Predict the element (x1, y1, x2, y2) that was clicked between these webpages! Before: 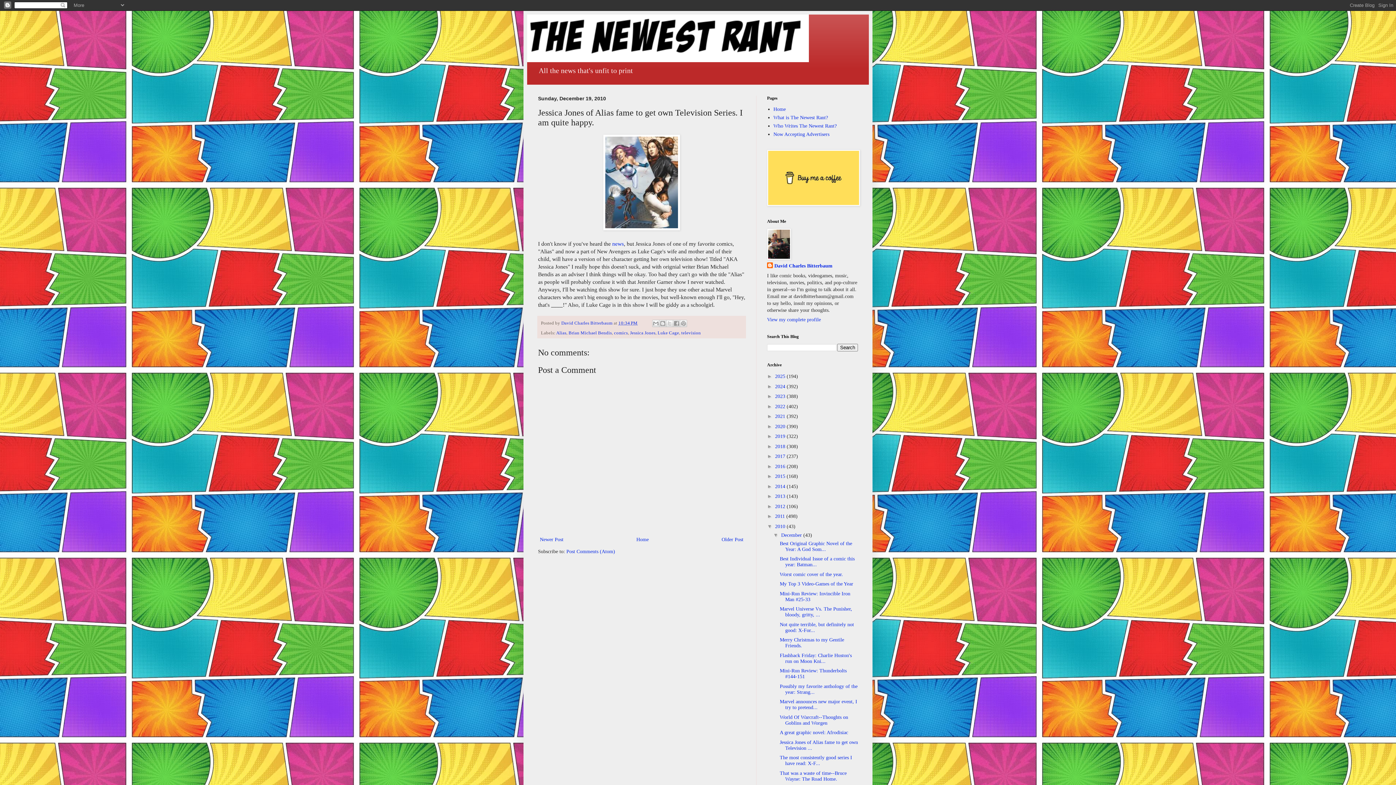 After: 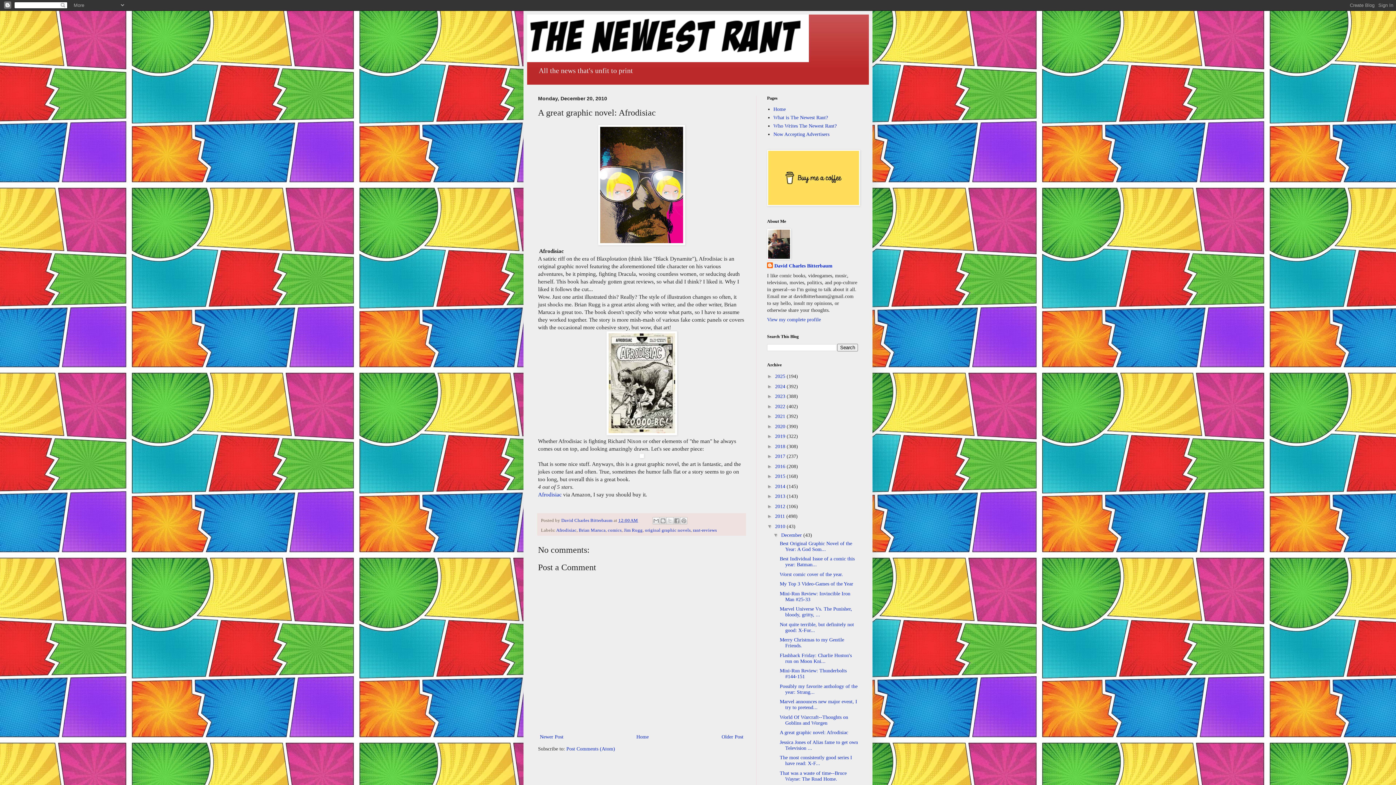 Action: label: A great graphic novel: Afrodisiac bbox: (779, 730, 848, 735)